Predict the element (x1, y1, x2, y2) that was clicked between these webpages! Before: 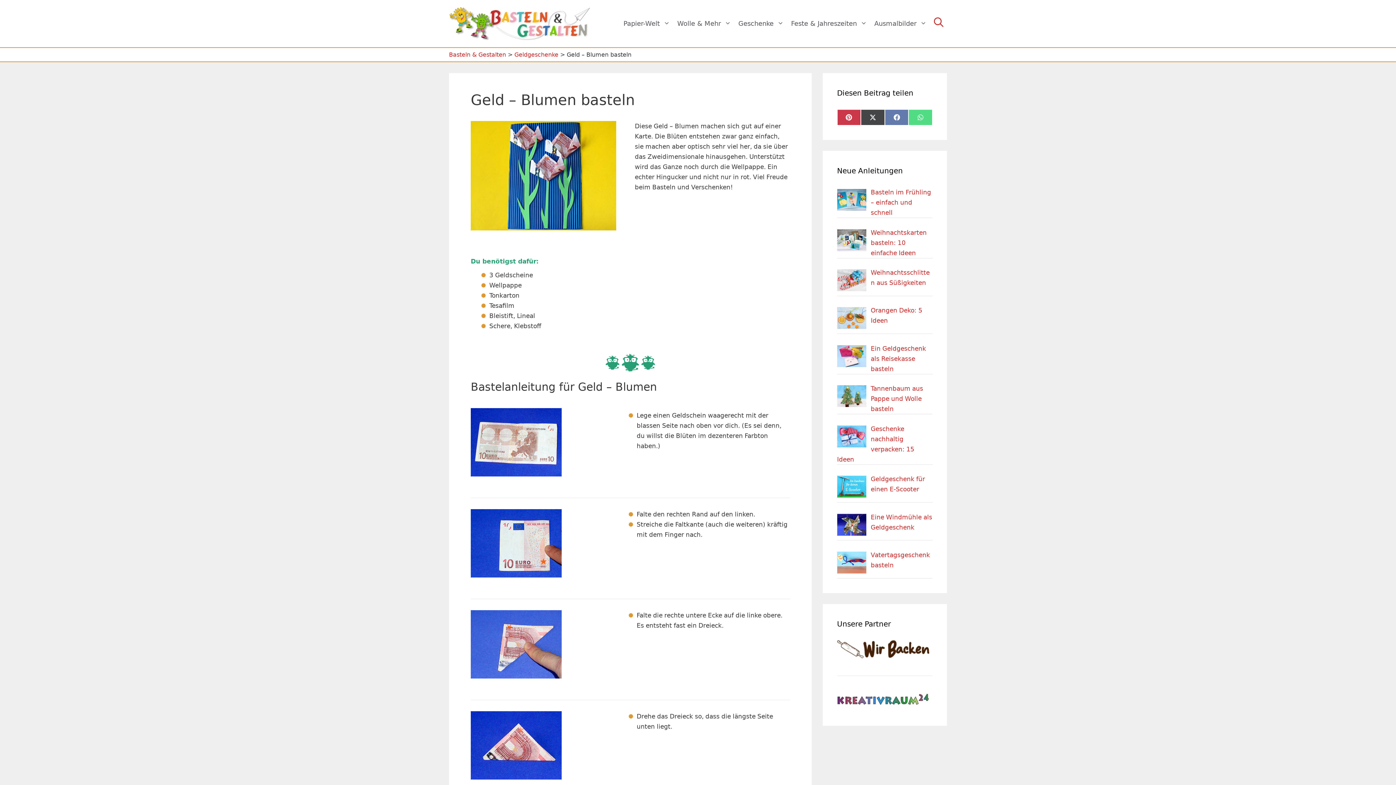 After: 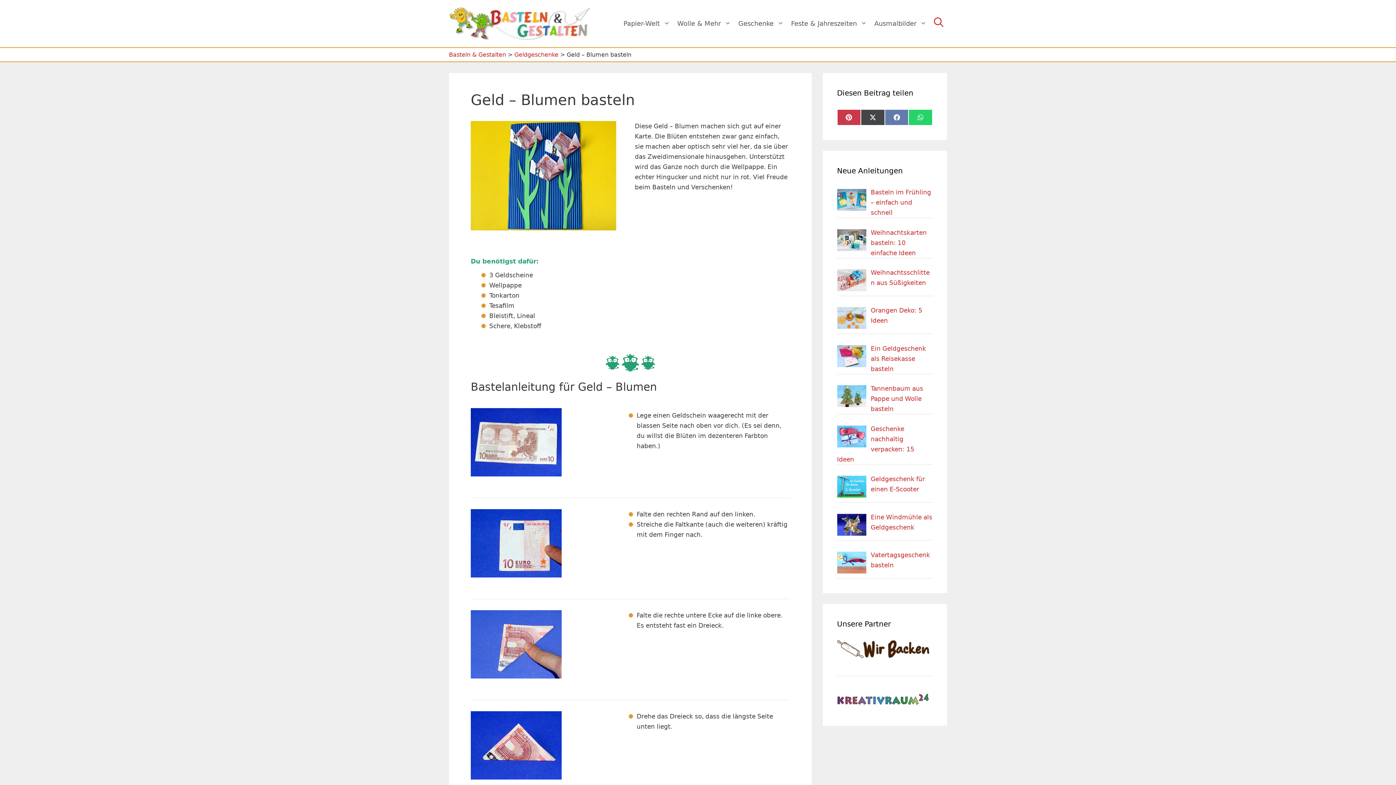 Action: label: Share on WhatsApp bbox: (908, 109, 932, 125)